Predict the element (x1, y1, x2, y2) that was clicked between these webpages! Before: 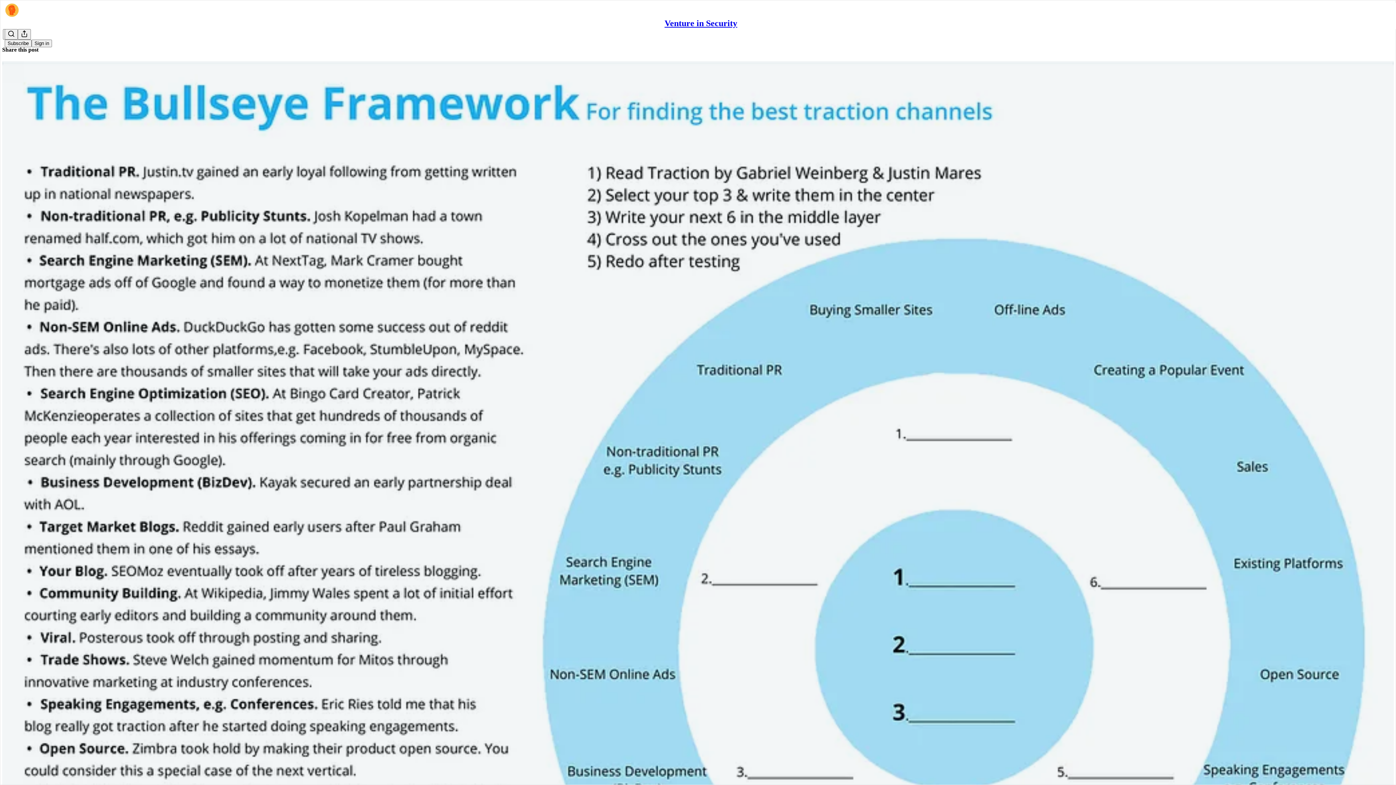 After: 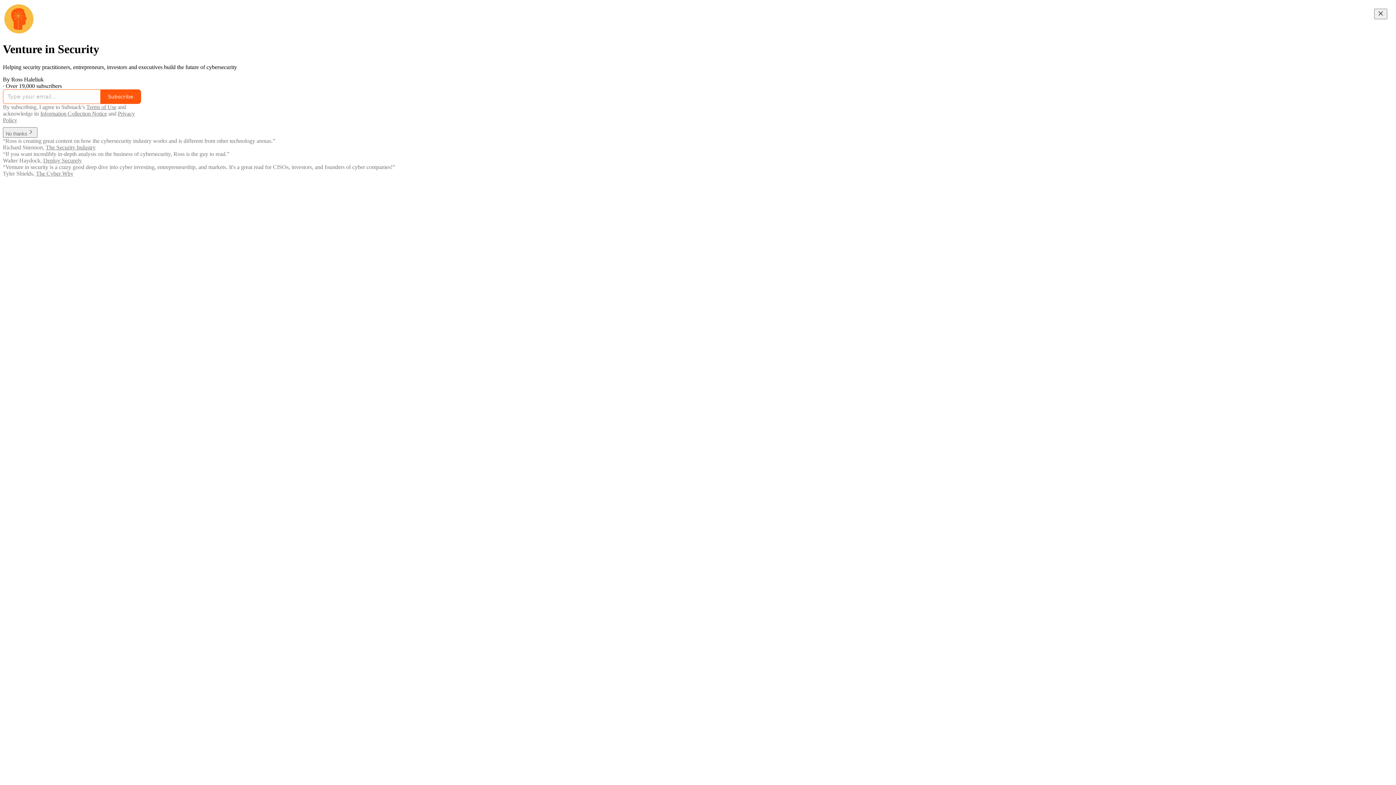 Action: bbox: (4, 2, 1399, 17)